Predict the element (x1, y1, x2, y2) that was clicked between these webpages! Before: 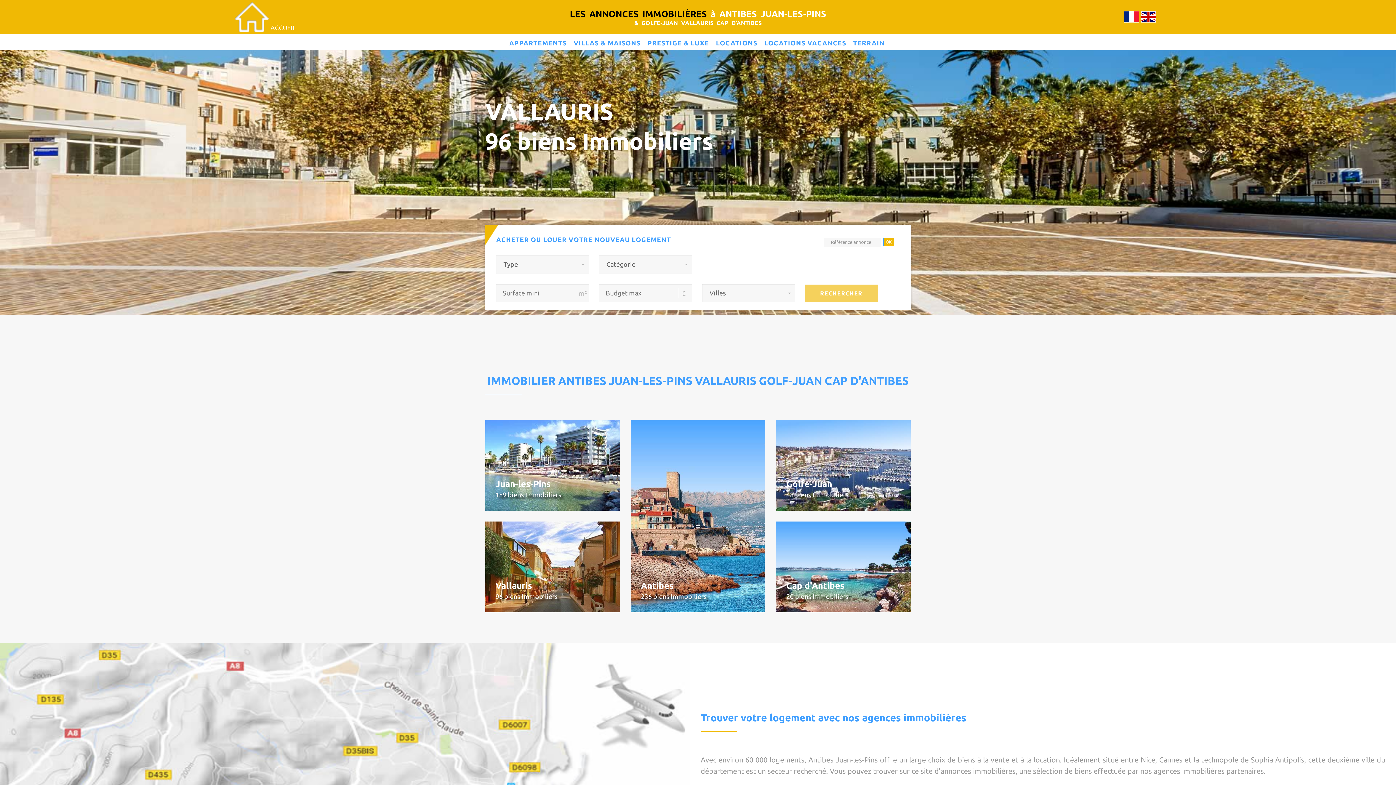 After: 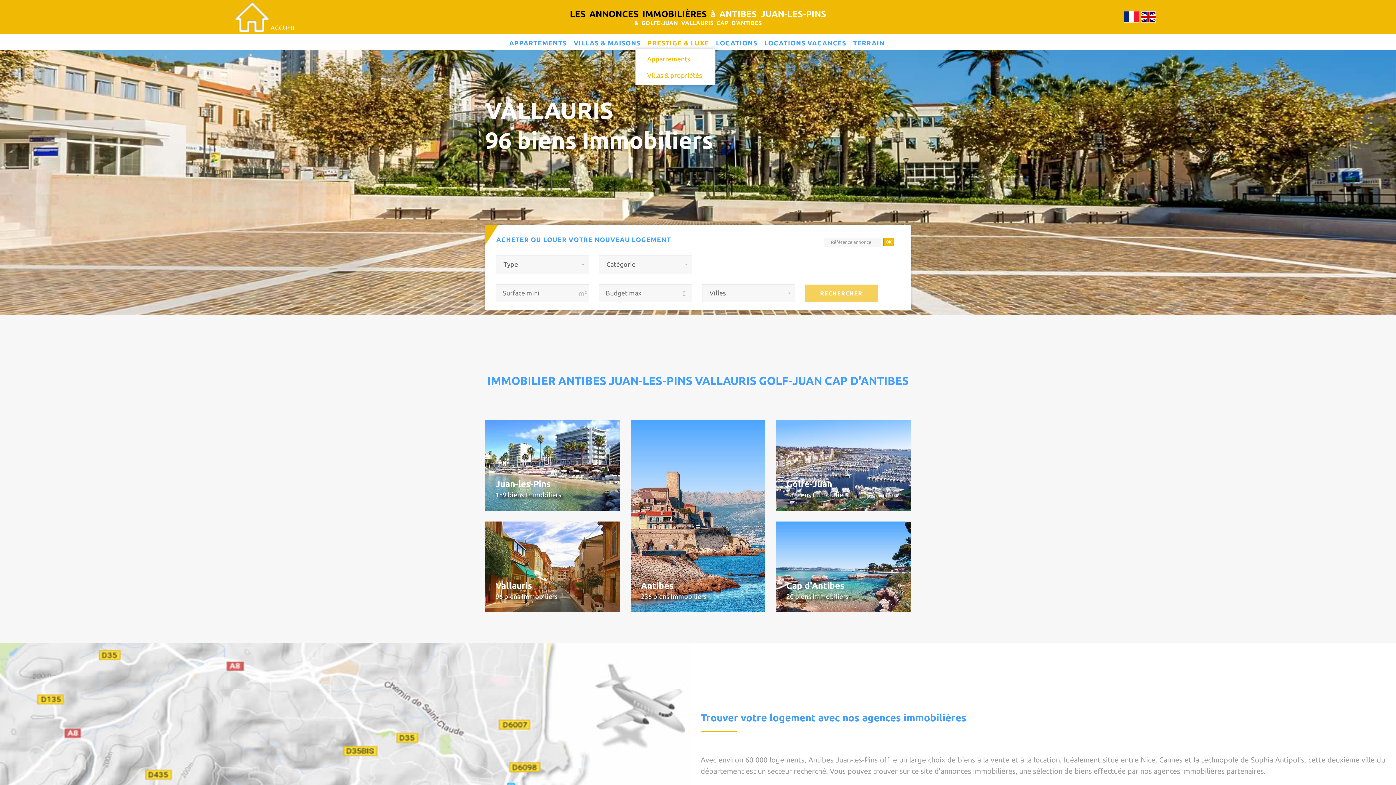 Action: bbox: (645, 36, 712, 49) label: PRESTIGE & LUXE